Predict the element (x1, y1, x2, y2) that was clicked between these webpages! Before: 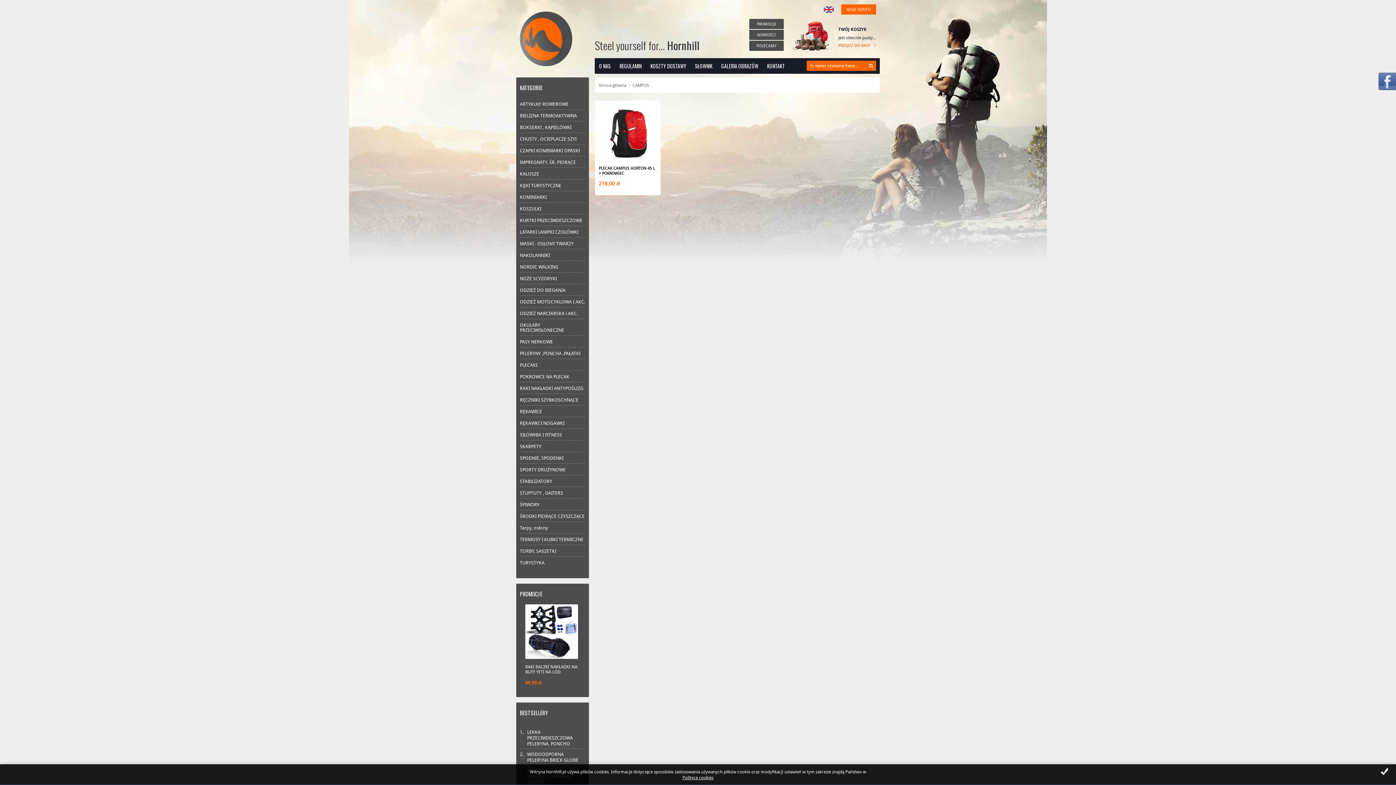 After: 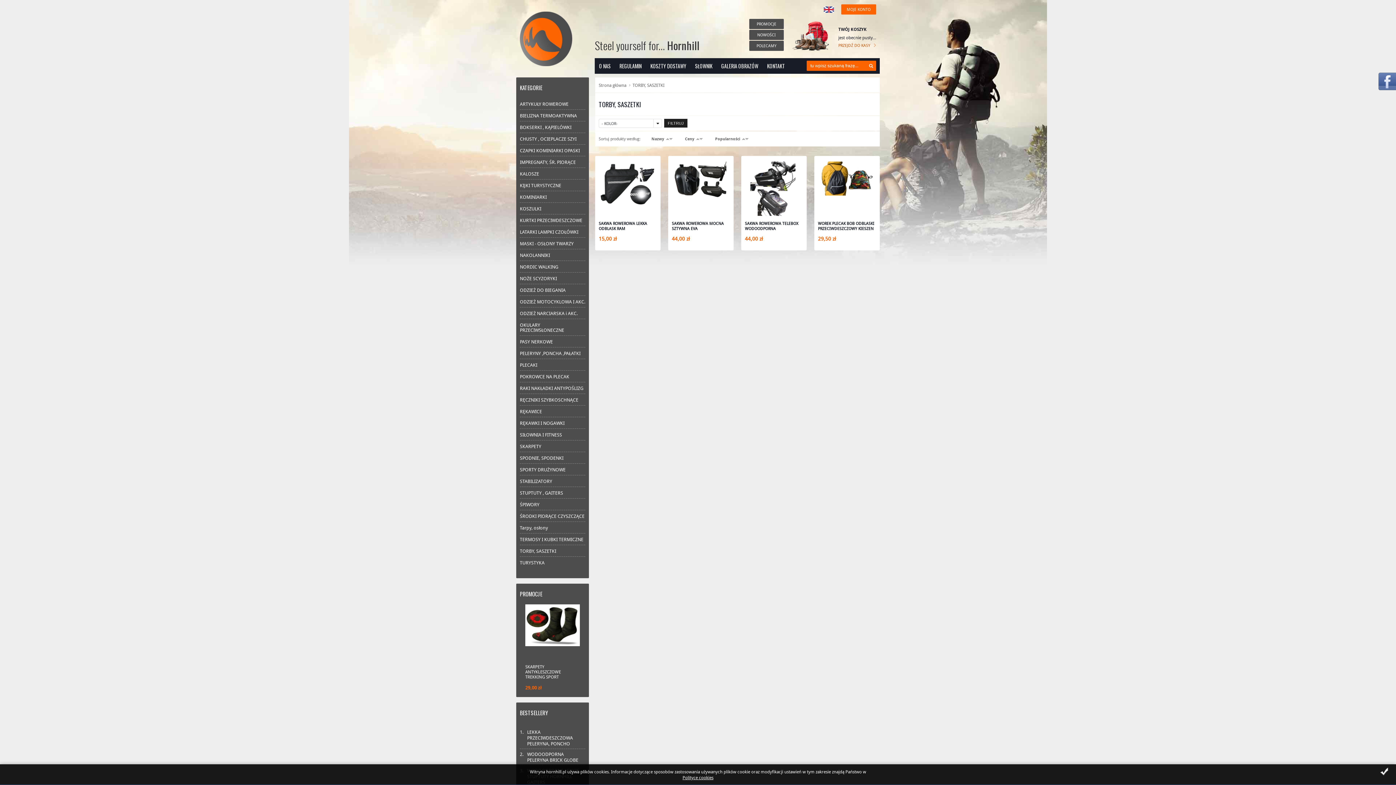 Action: bbox: (520, 545, 585, 556) label: TORBY, SASZETKI